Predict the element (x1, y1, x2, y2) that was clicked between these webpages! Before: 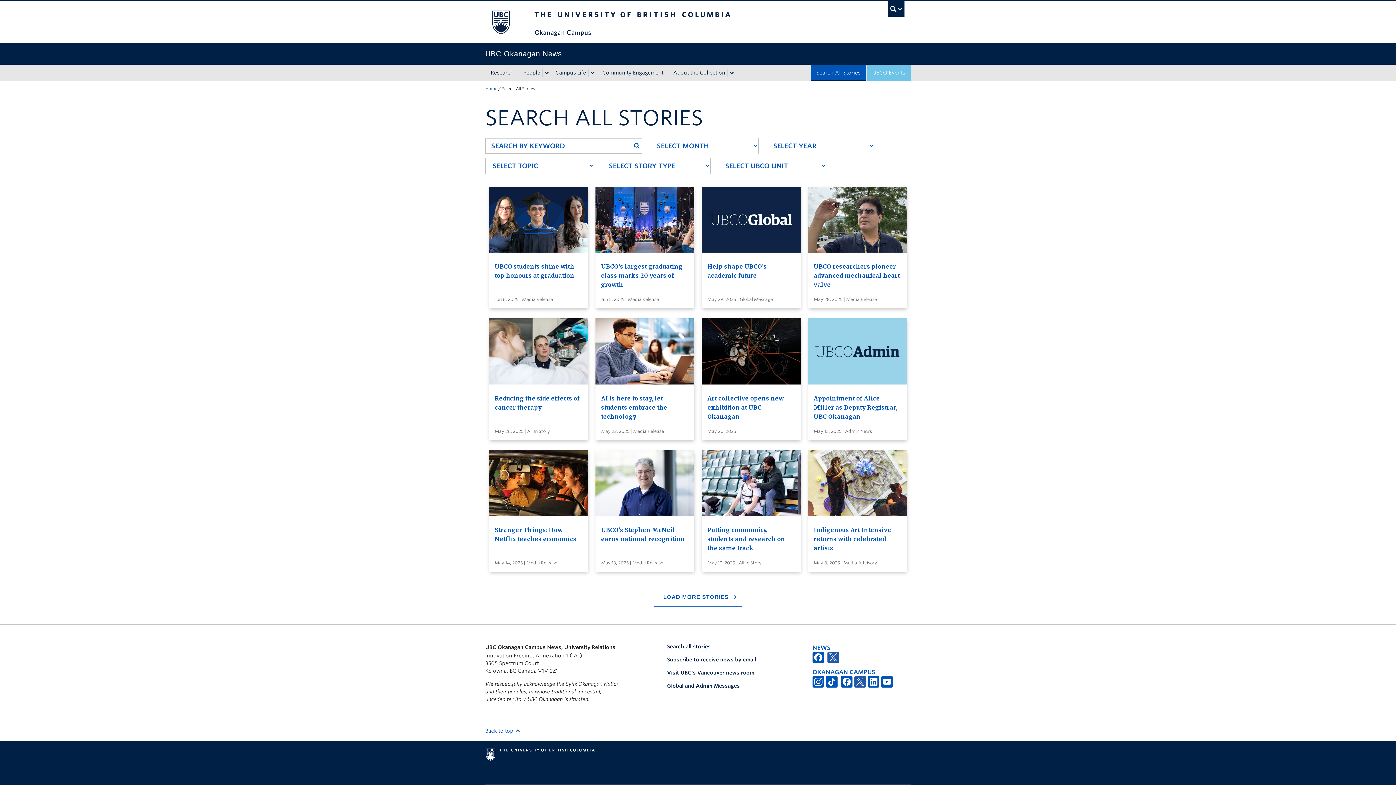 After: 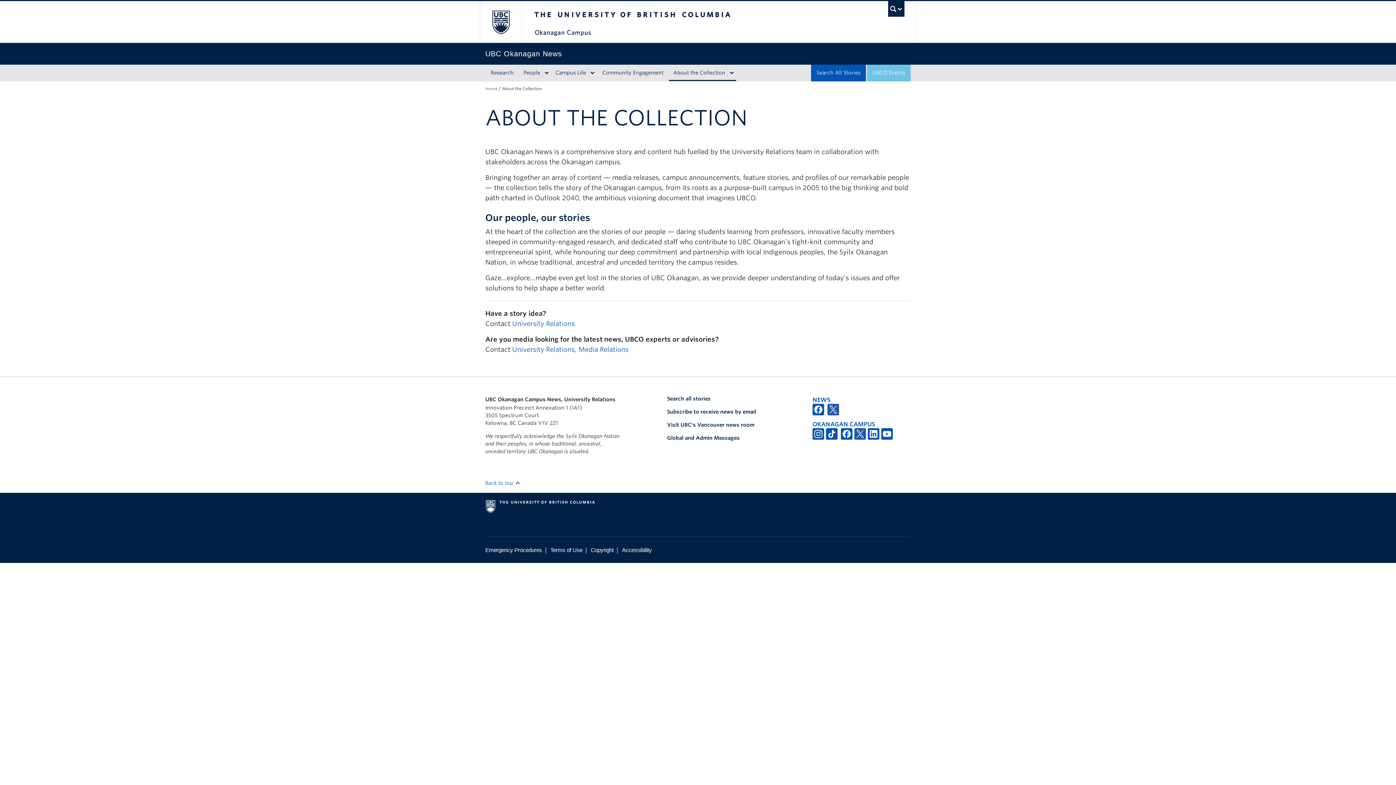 Action: label: About the Collection bbox: (669, 64, 728, 81)